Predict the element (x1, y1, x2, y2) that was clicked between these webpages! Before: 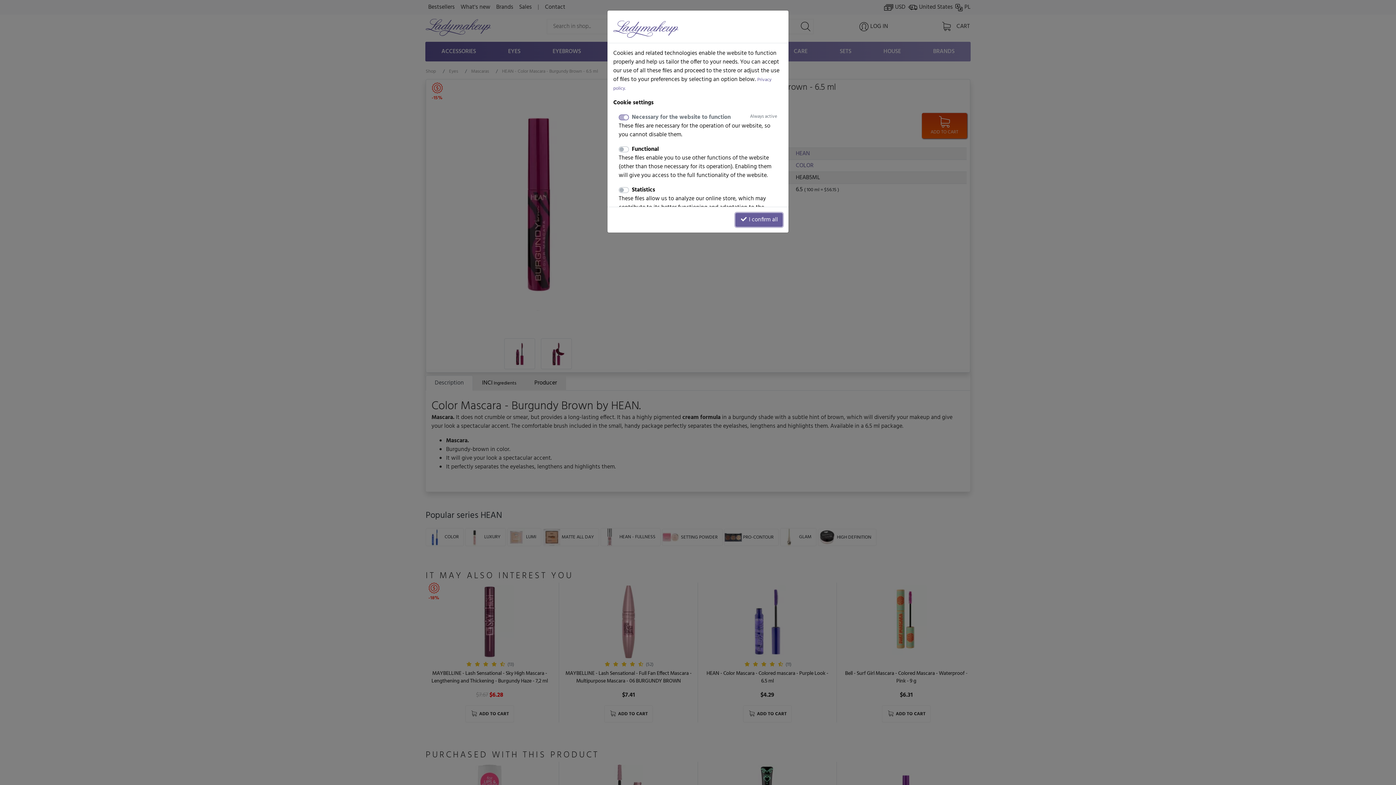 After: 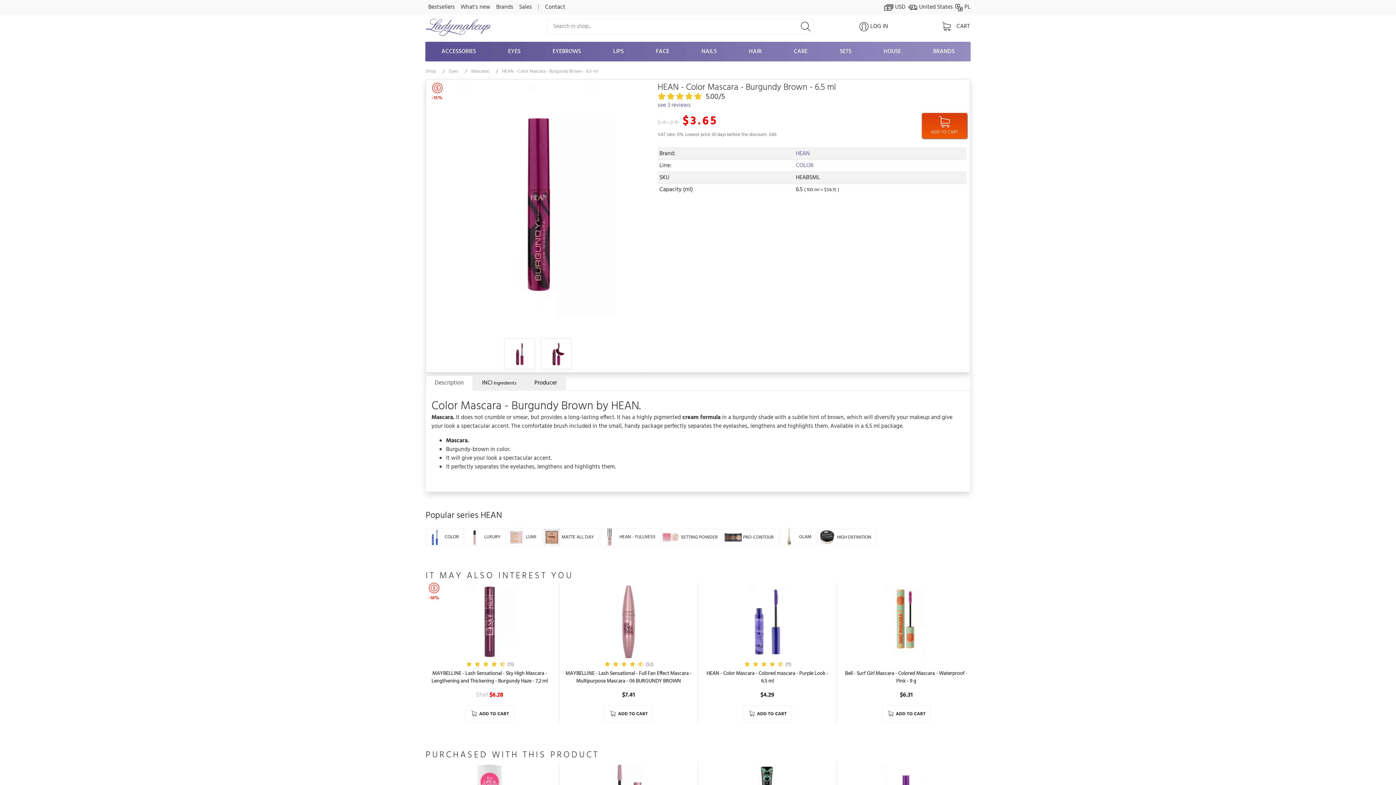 Action: label:  I confirm all bbox: (735, 213, 782, 226)